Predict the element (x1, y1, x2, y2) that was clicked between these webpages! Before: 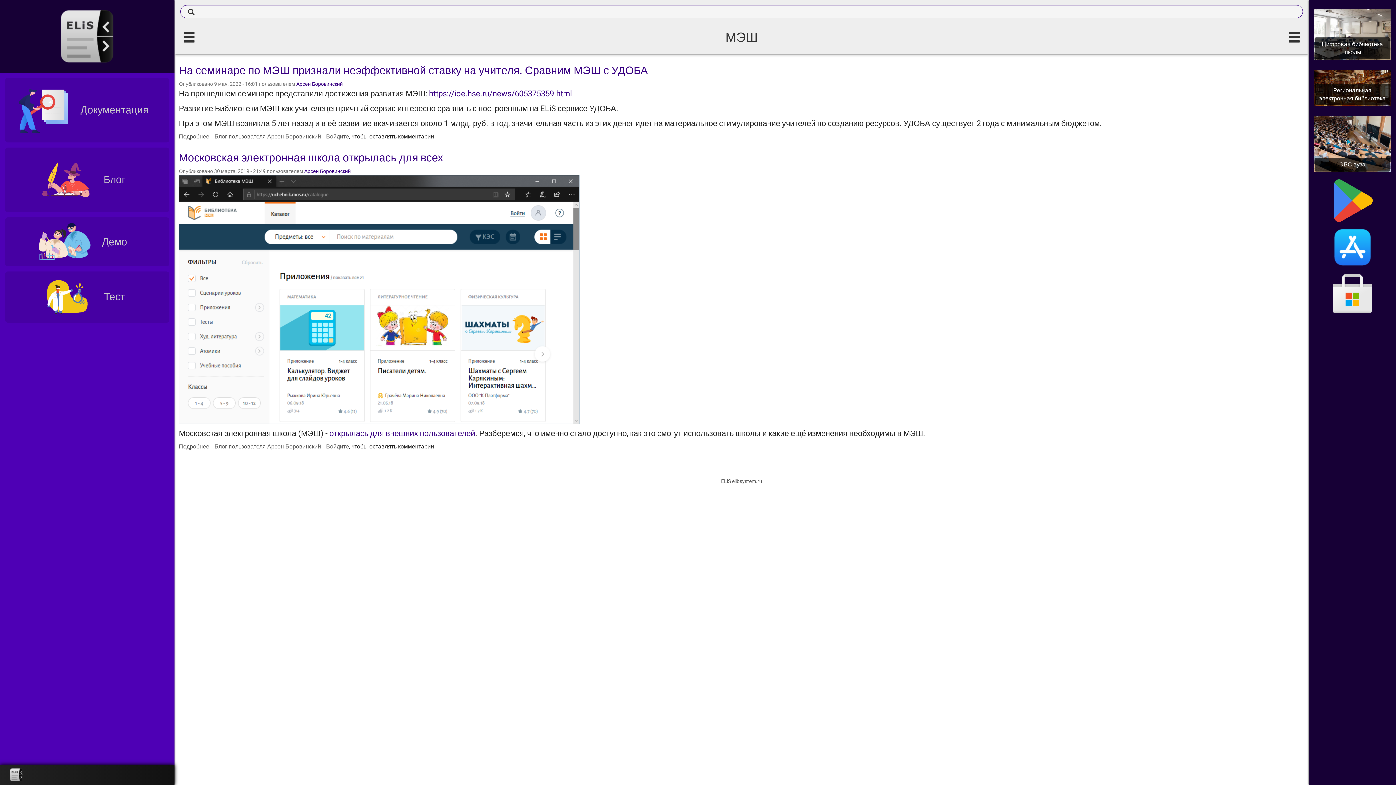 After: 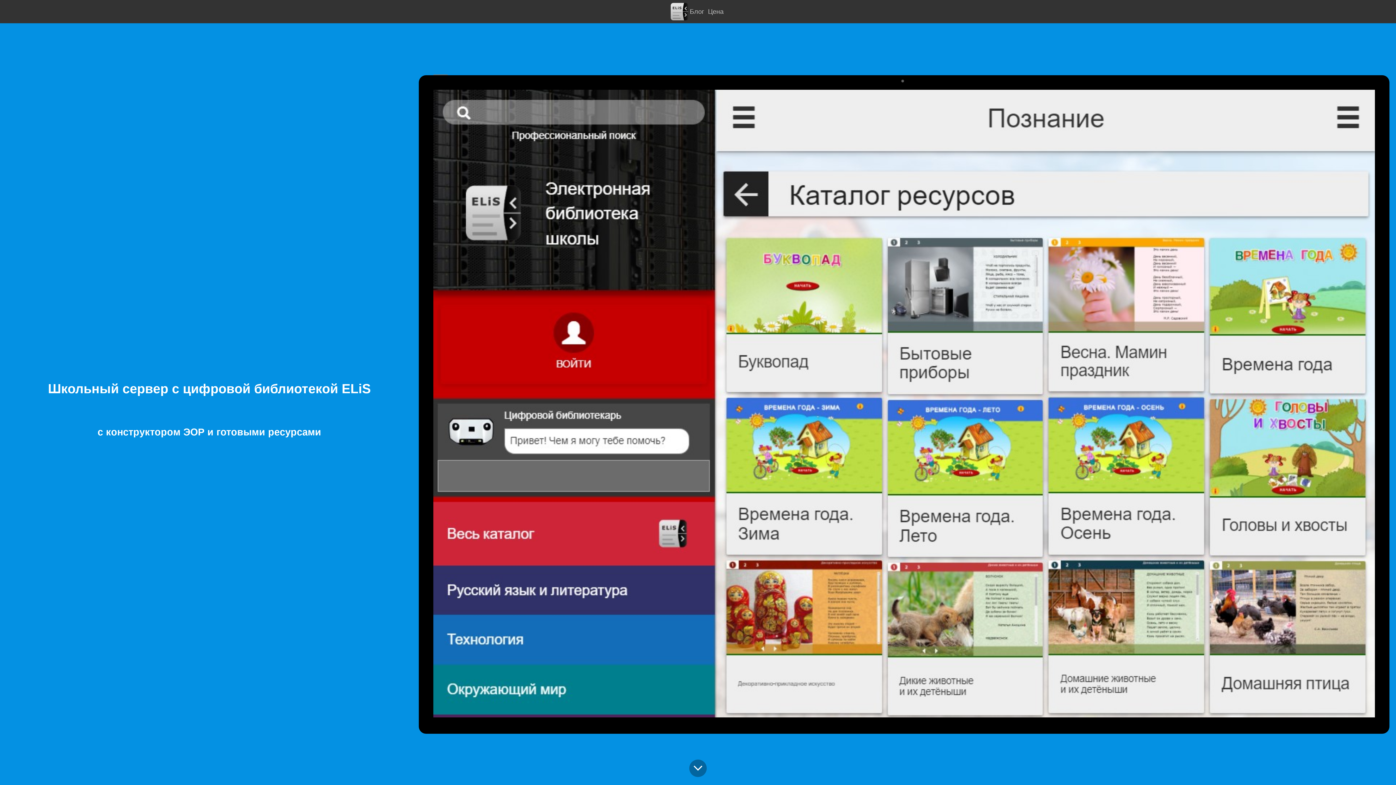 Action: label: Цифровая библиотека школы bbox: (1309, 30, 1396, 36)